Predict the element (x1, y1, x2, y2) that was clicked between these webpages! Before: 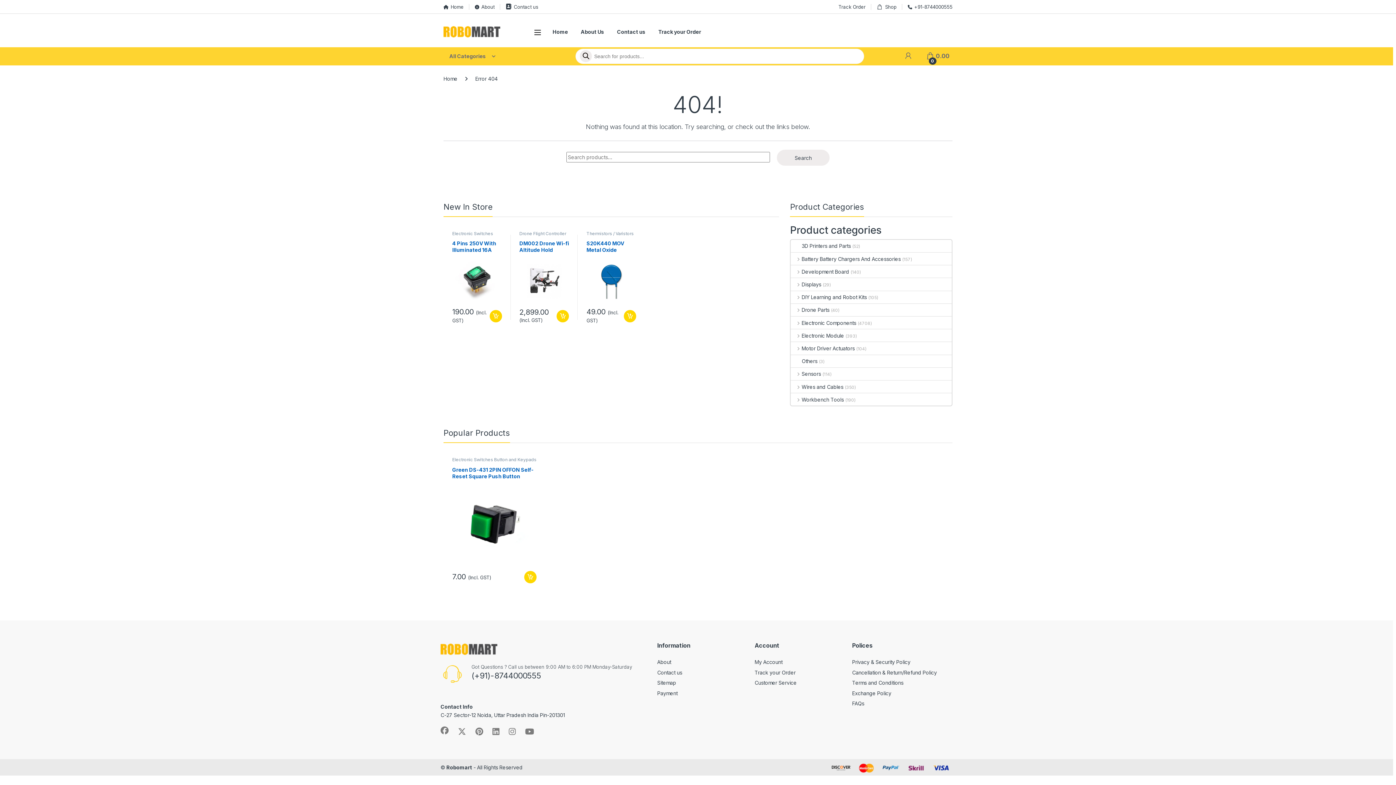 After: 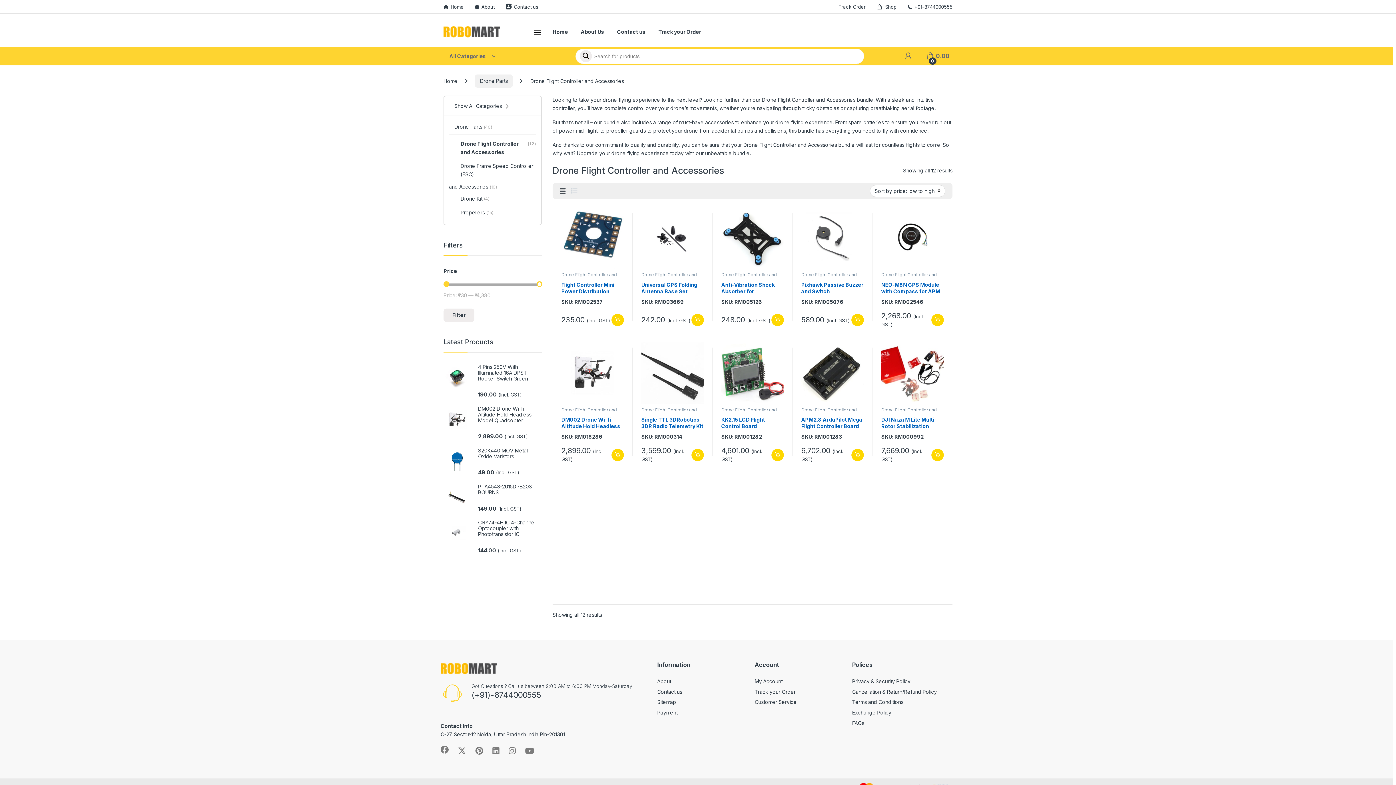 Action: bbox: (519, 230, 566, 240) label: Drone Flight Controller and Accessories